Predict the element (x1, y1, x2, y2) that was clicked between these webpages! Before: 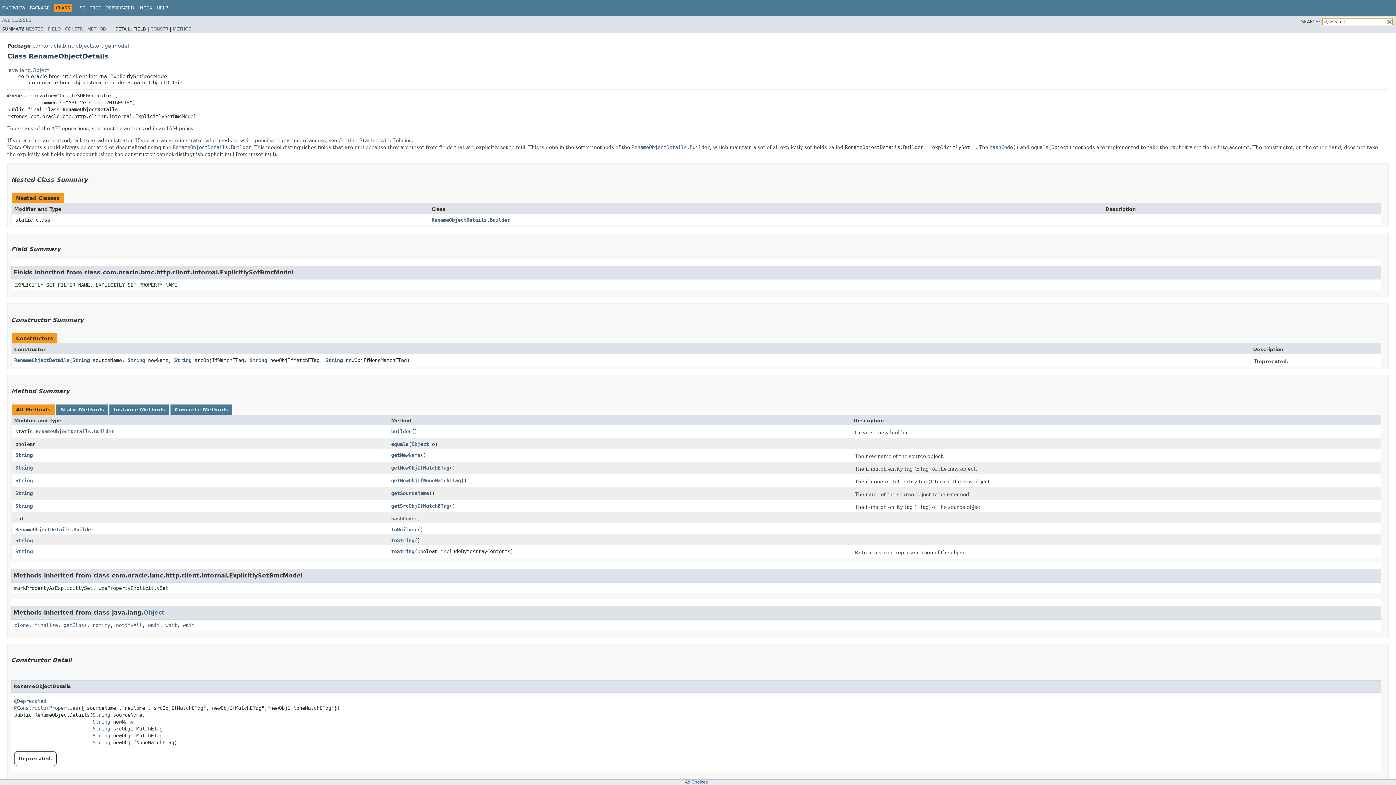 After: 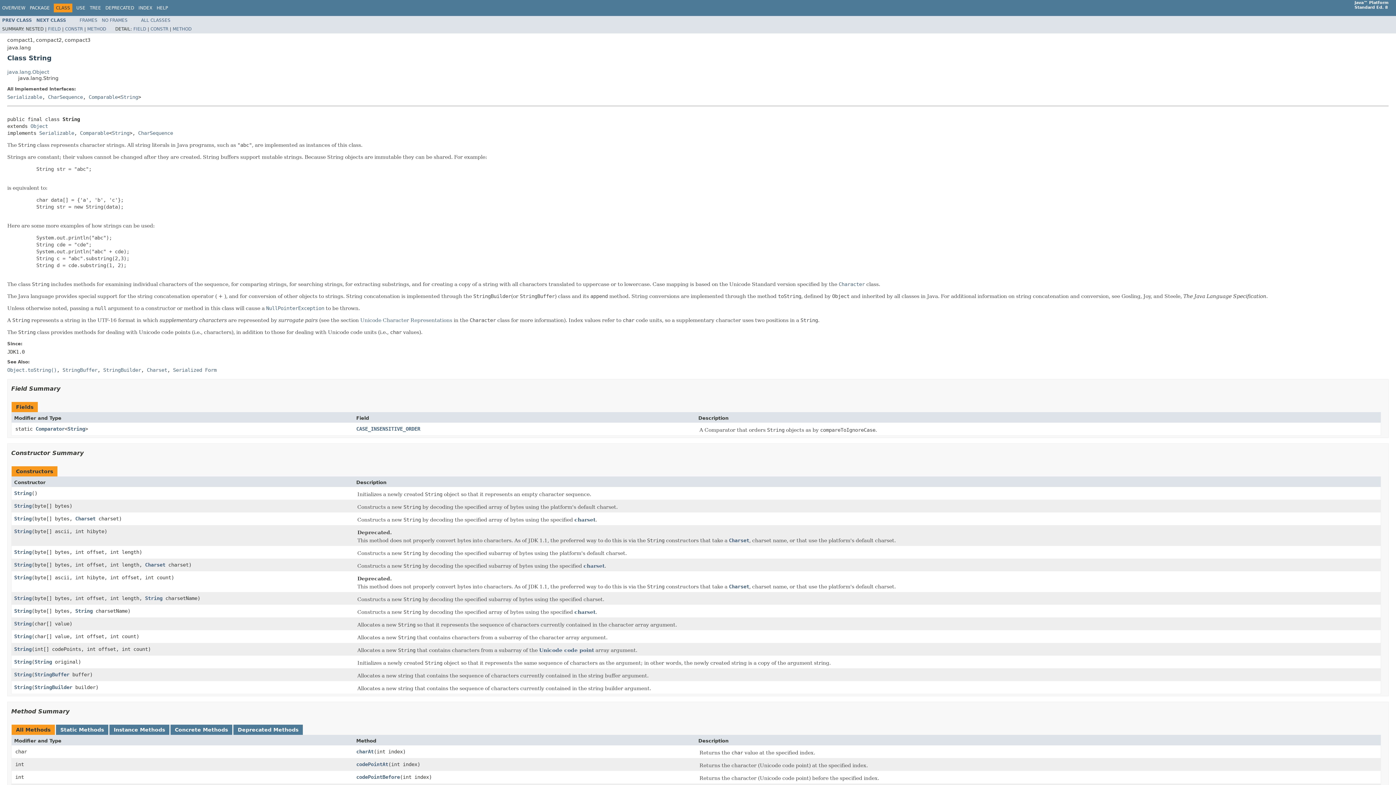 Action: bbox: (15, 537, 32, 543) label: String